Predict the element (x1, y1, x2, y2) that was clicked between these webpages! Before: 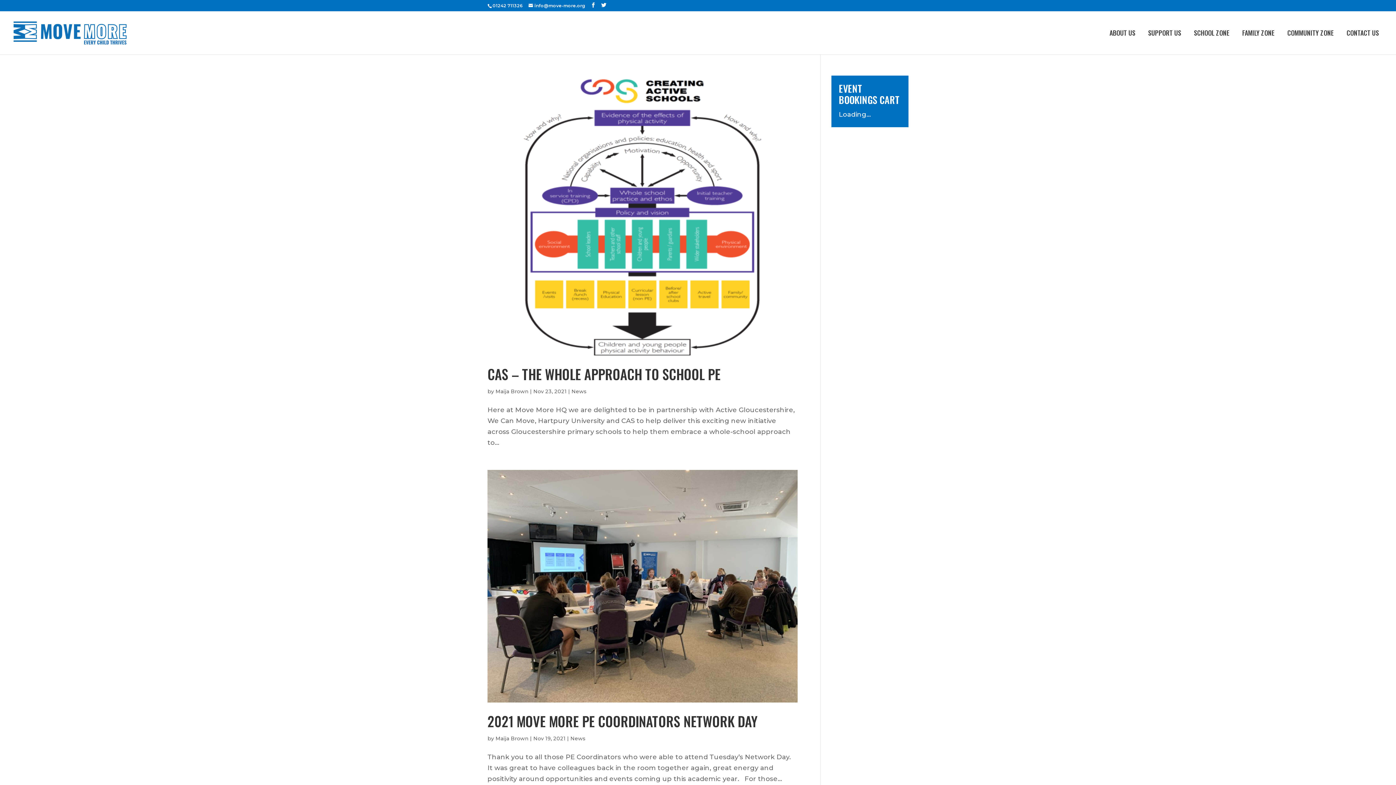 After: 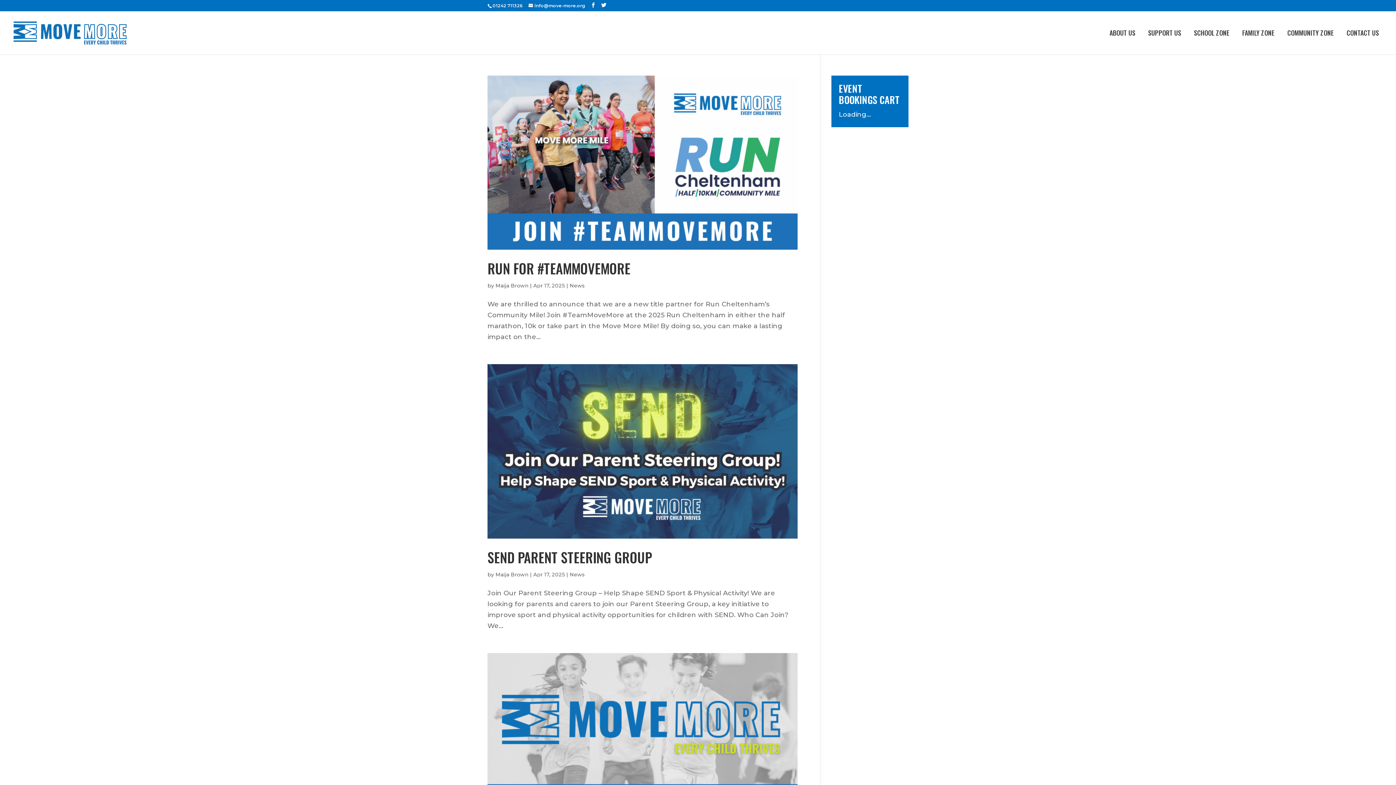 Action: label: News bbox: (570, 735, 585, 742)